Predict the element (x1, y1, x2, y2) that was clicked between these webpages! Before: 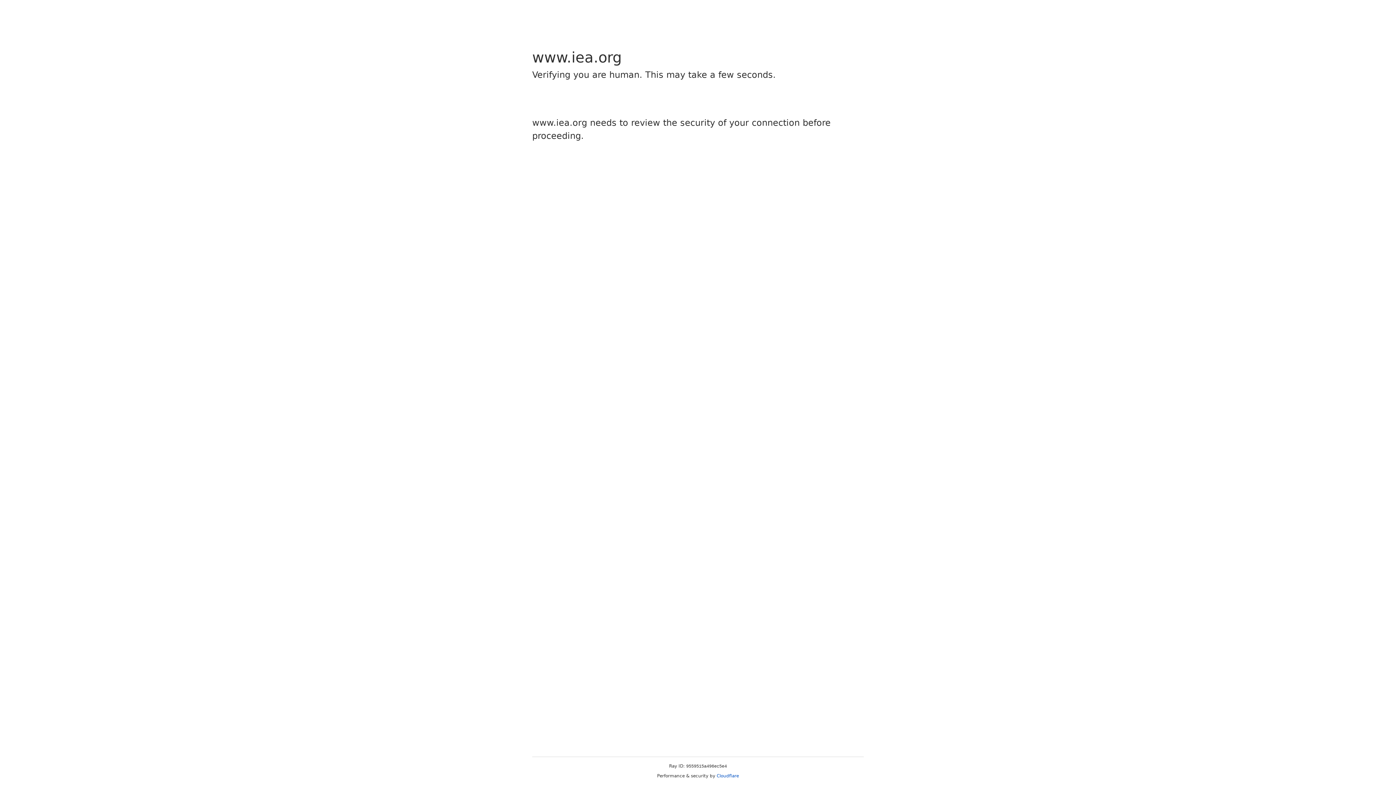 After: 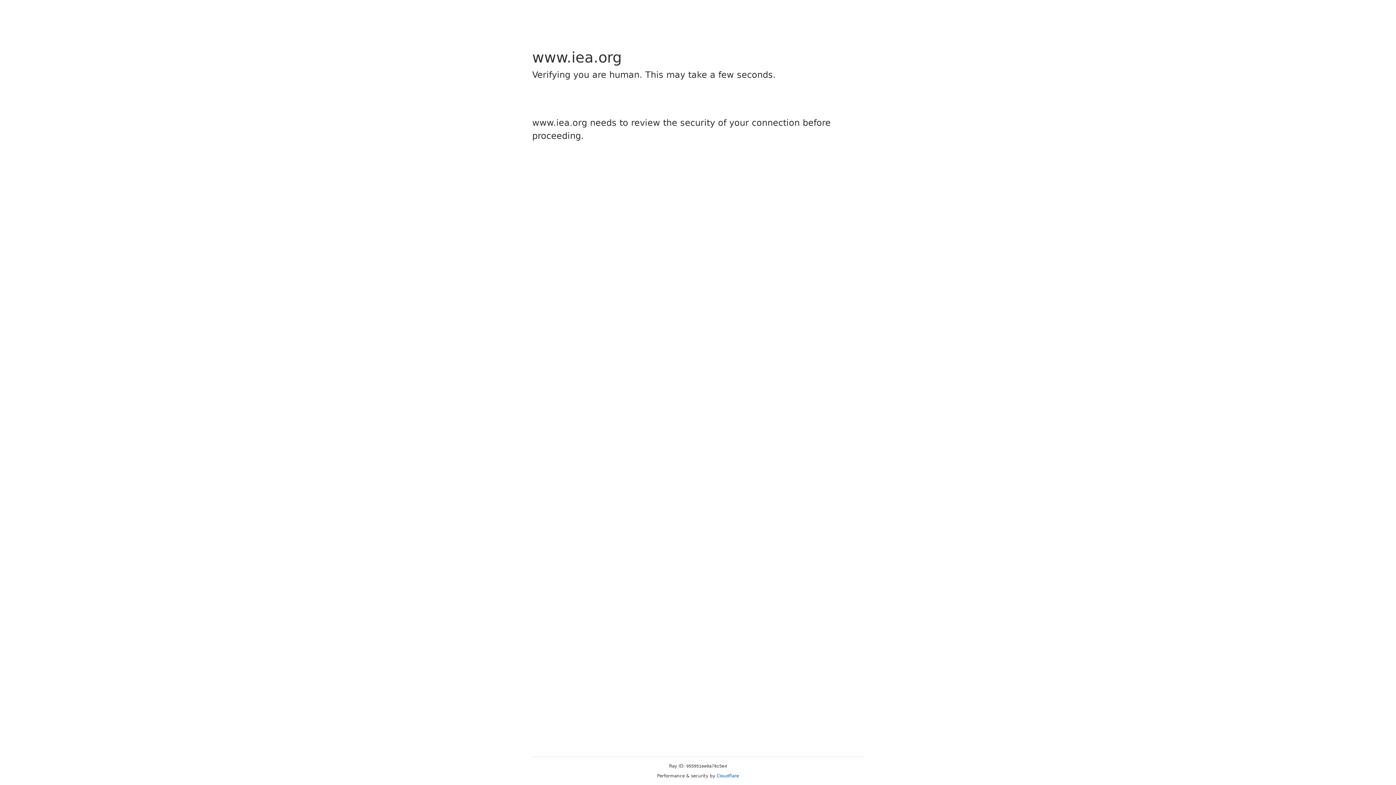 Action: bbox: (716, 773, 739, 778) label: Cloudflare